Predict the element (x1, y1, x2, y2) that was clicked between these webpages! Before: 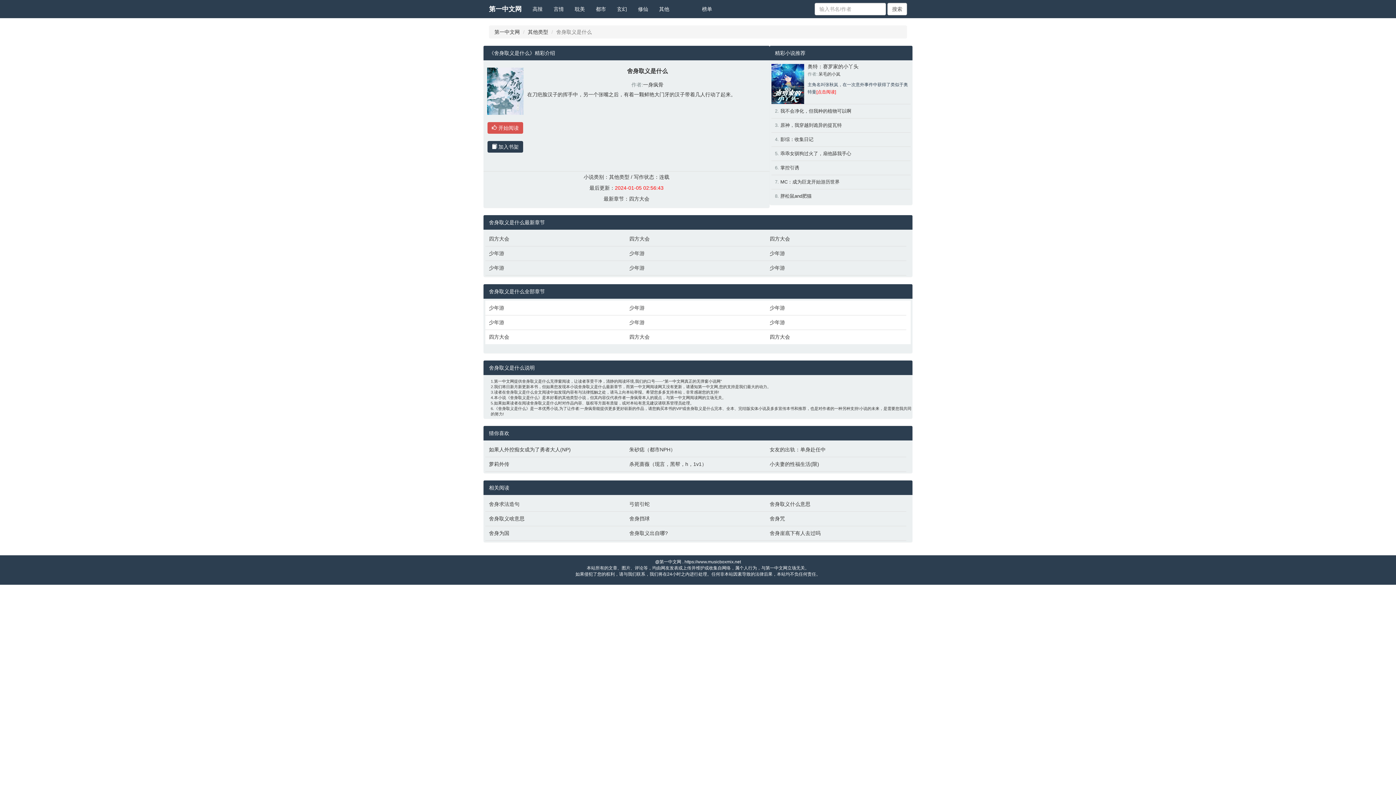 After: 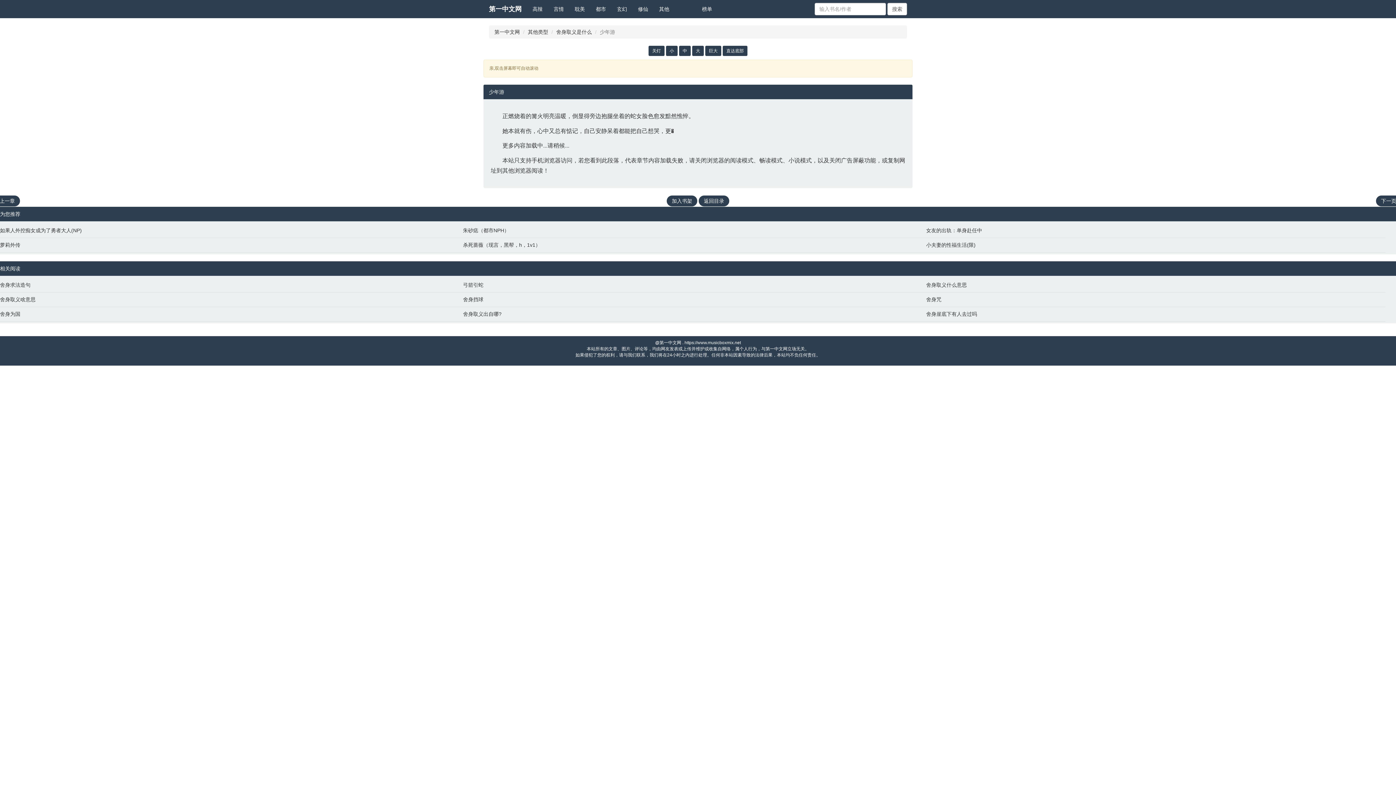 Action: bbox: (629, 318, 762, 326) label: 少年游